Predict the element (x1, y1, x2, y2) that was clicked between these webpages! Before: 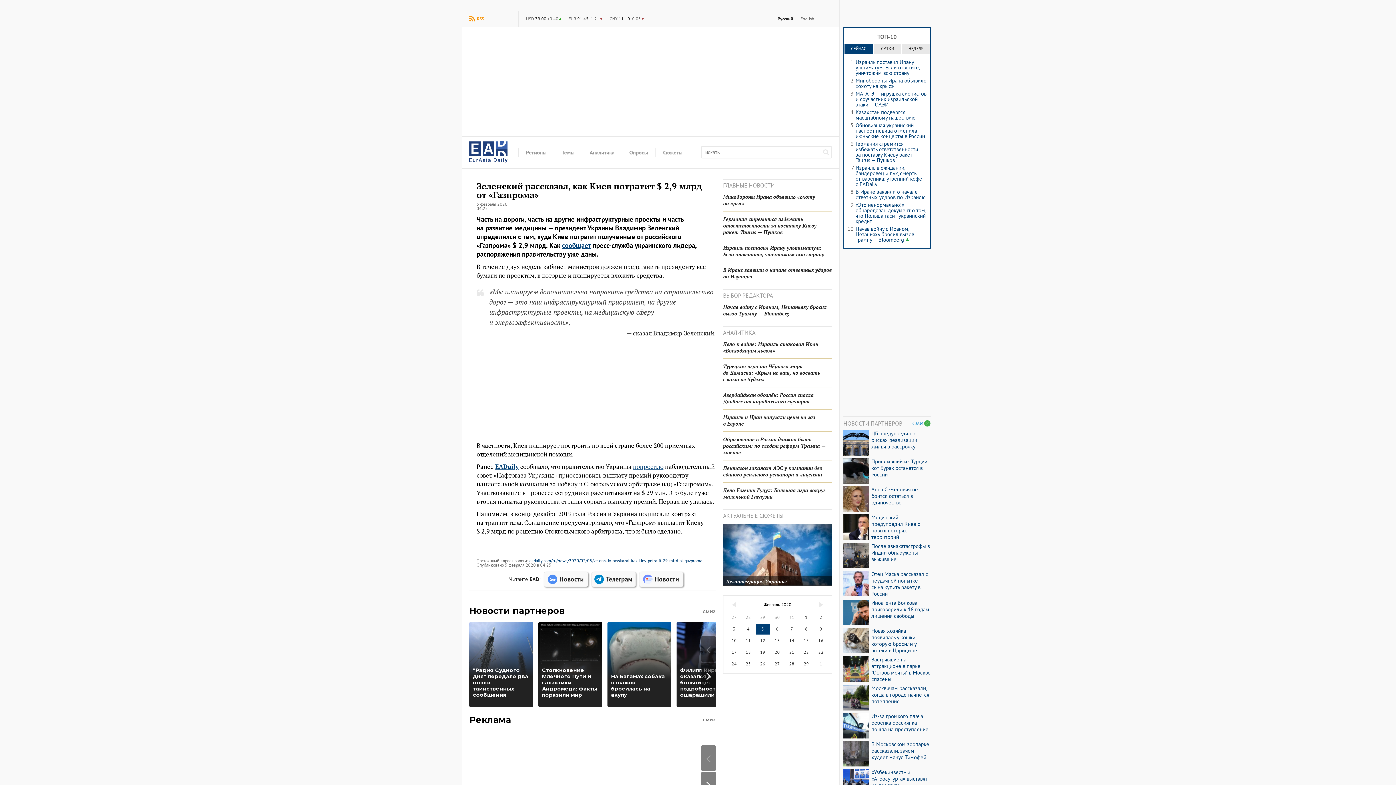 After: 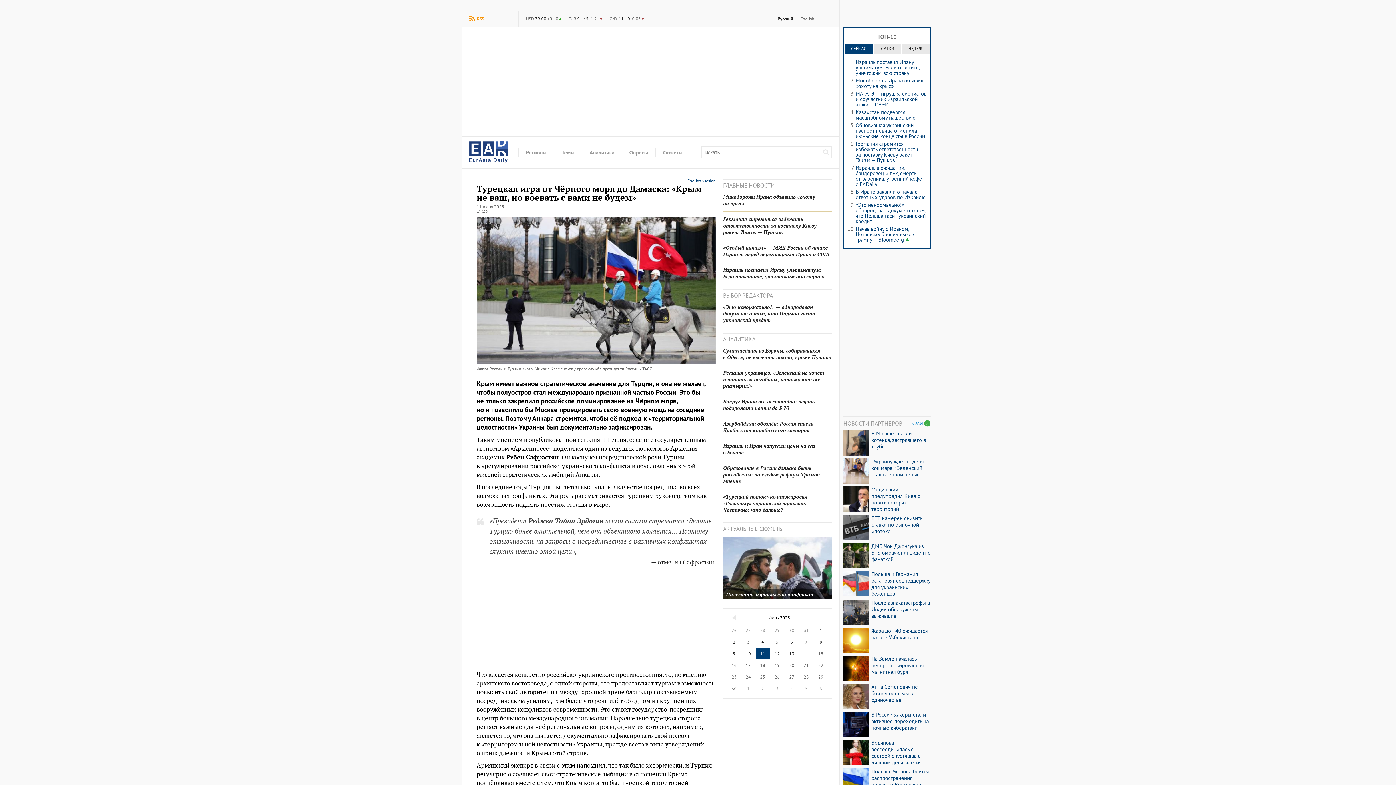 Action: bbox: (723, 358, 832, 387) label: Турецкая игра от Чёрного моря до Дамаска: «Крым не ваш, но воевать с вами не будем»